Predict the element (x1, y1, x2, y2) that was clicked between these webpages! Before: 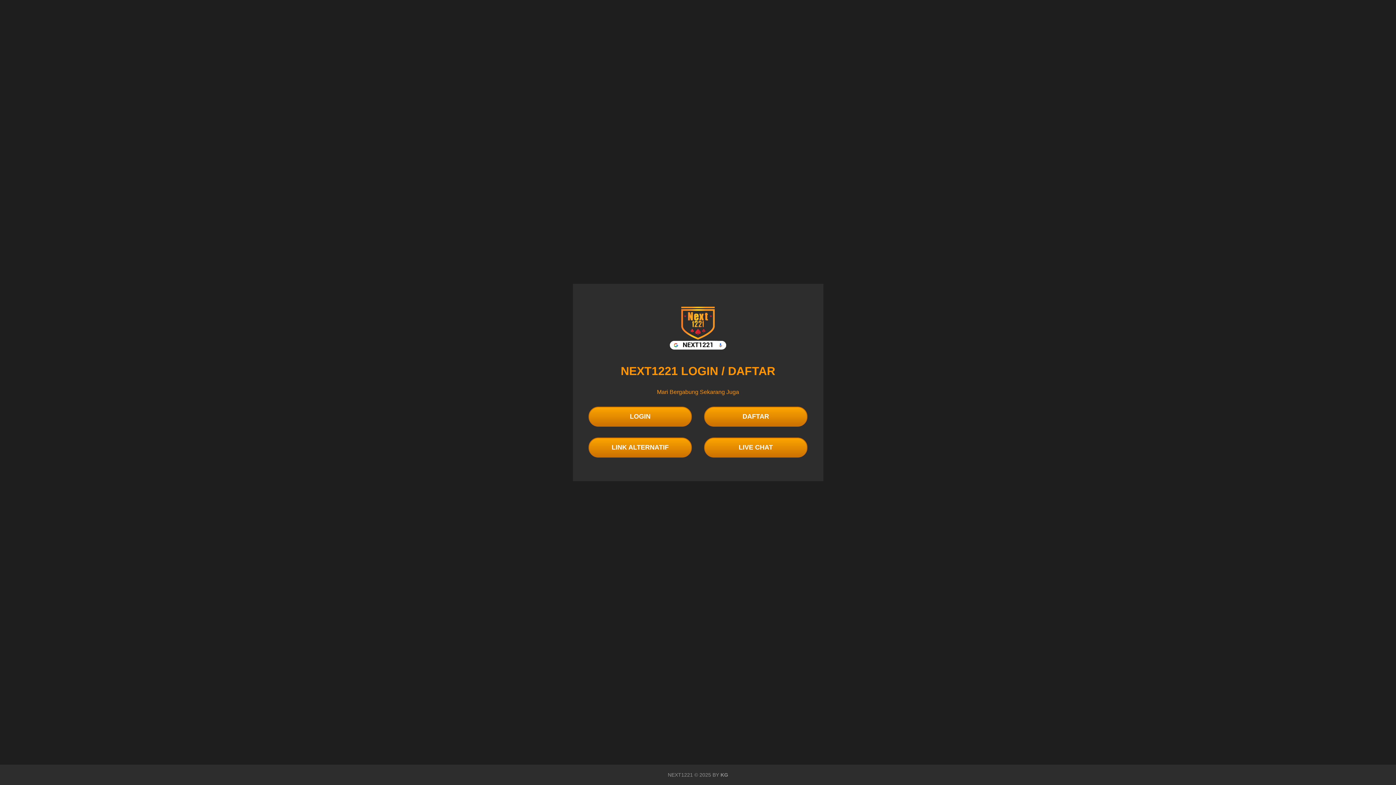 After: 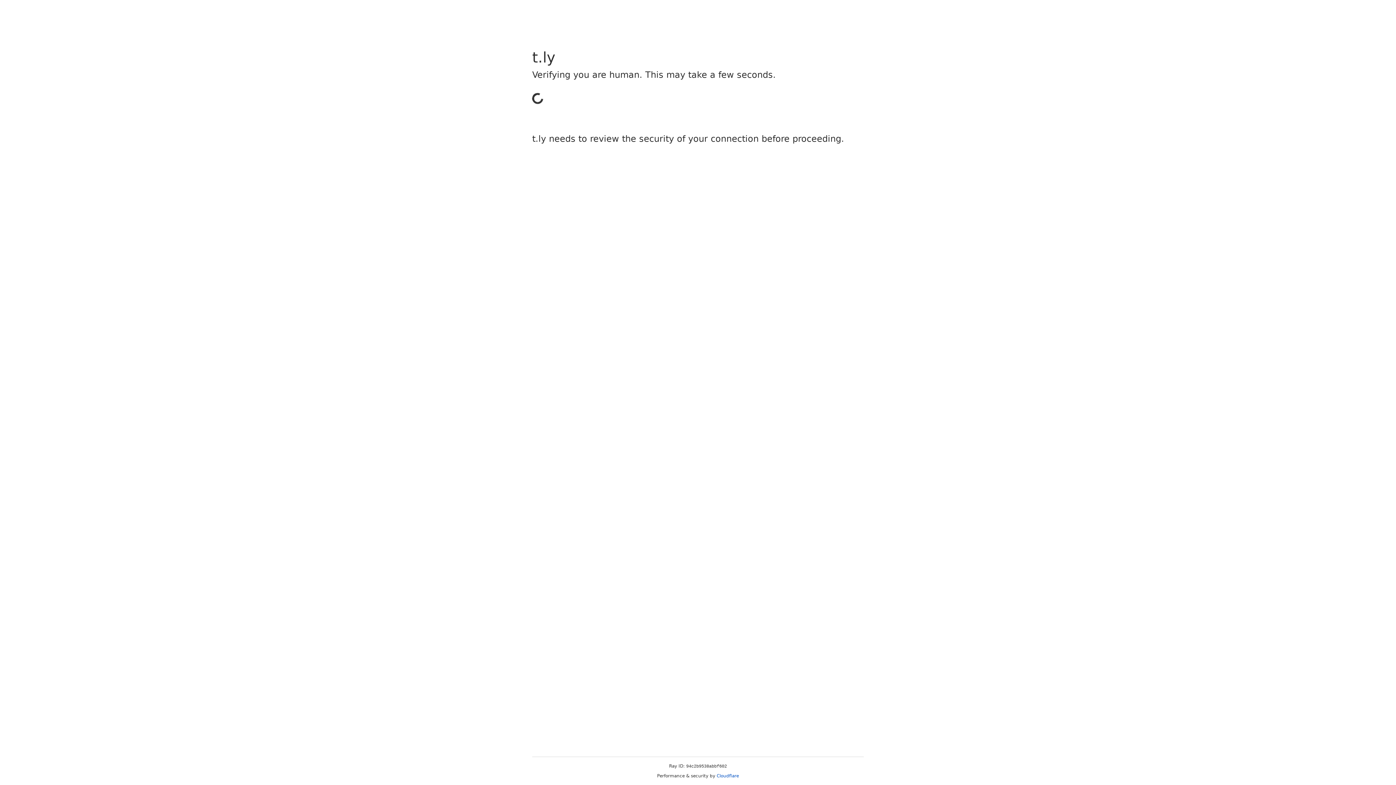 Action: label: DAFTAR bbox: (704, 406, 807, 426)